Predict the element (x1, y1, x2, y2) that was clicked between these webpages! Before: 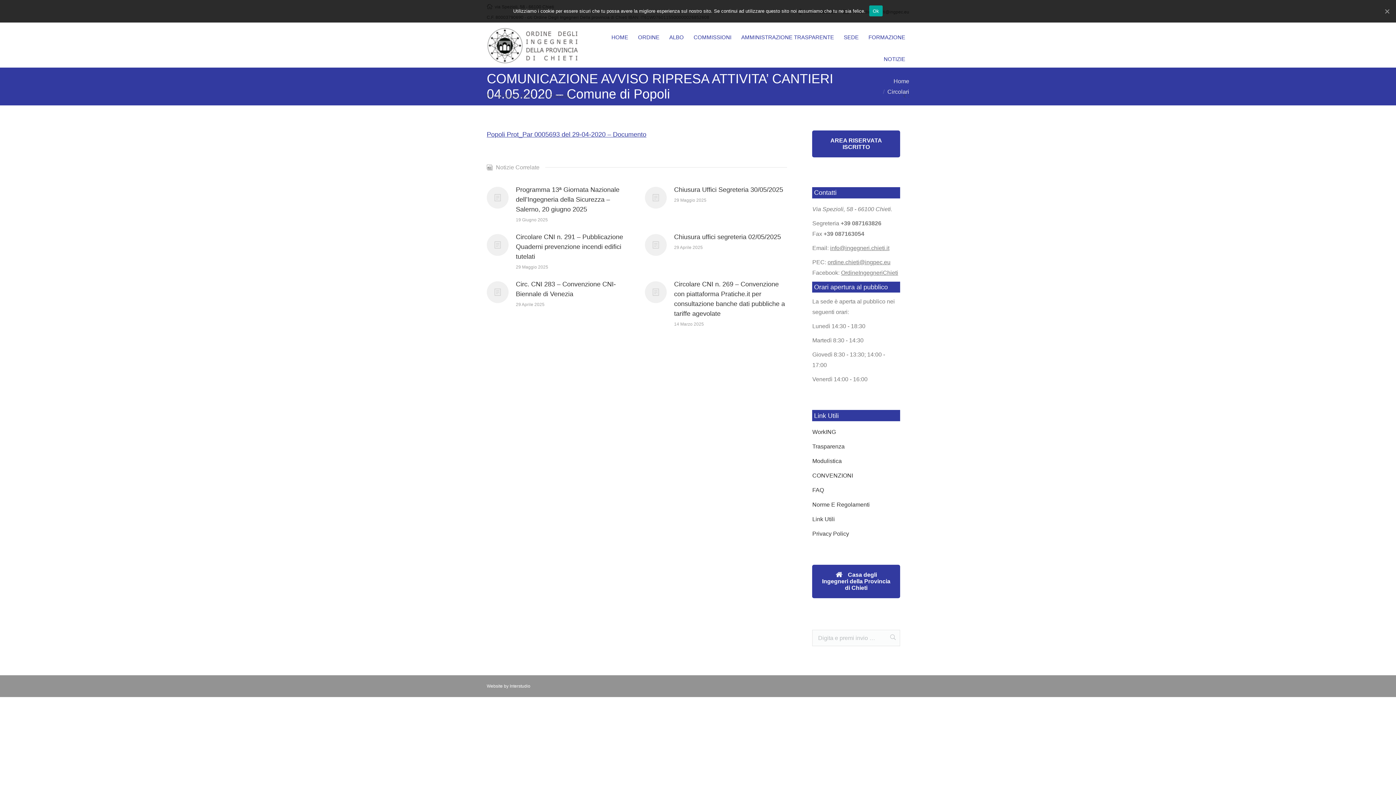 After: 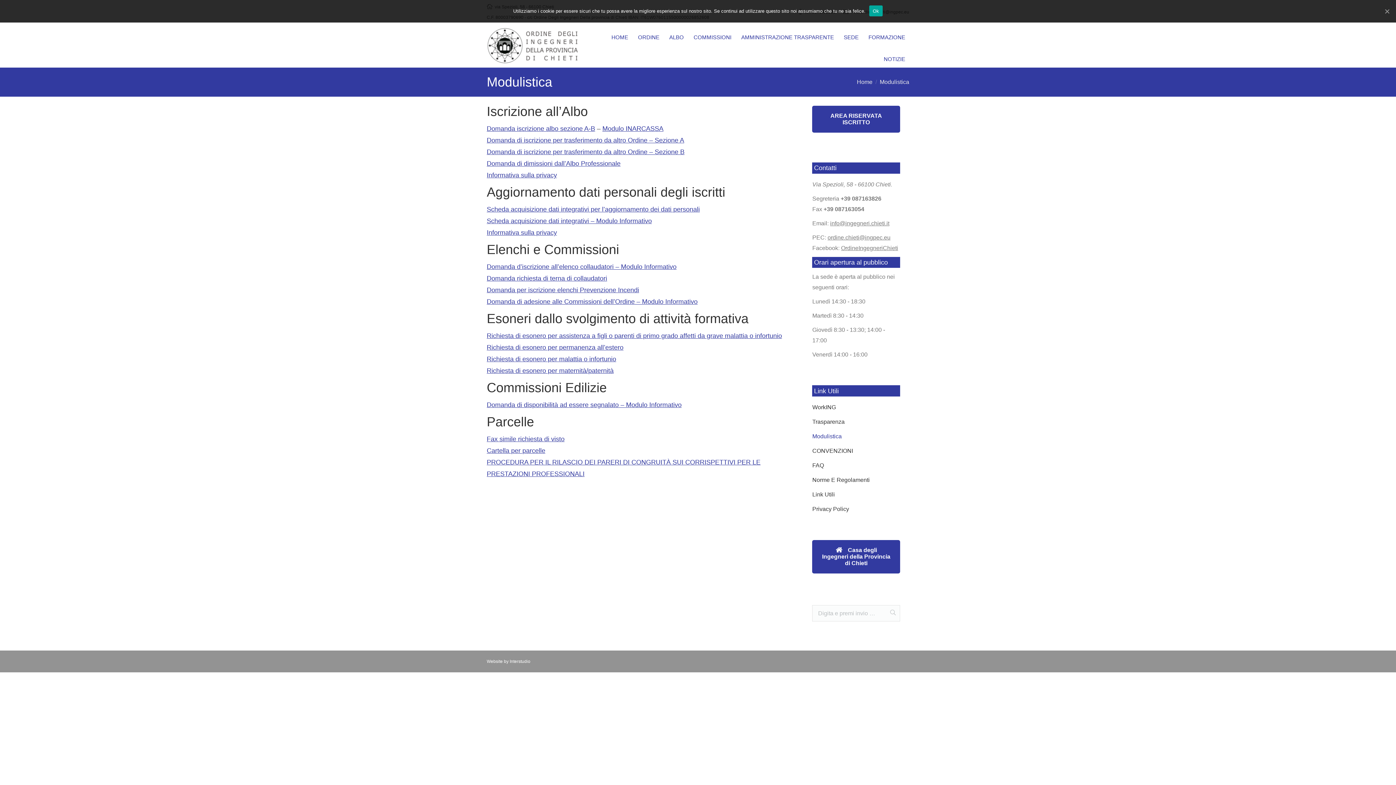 Action: label: Modulistica bbox: (812, 456, 900, 470)